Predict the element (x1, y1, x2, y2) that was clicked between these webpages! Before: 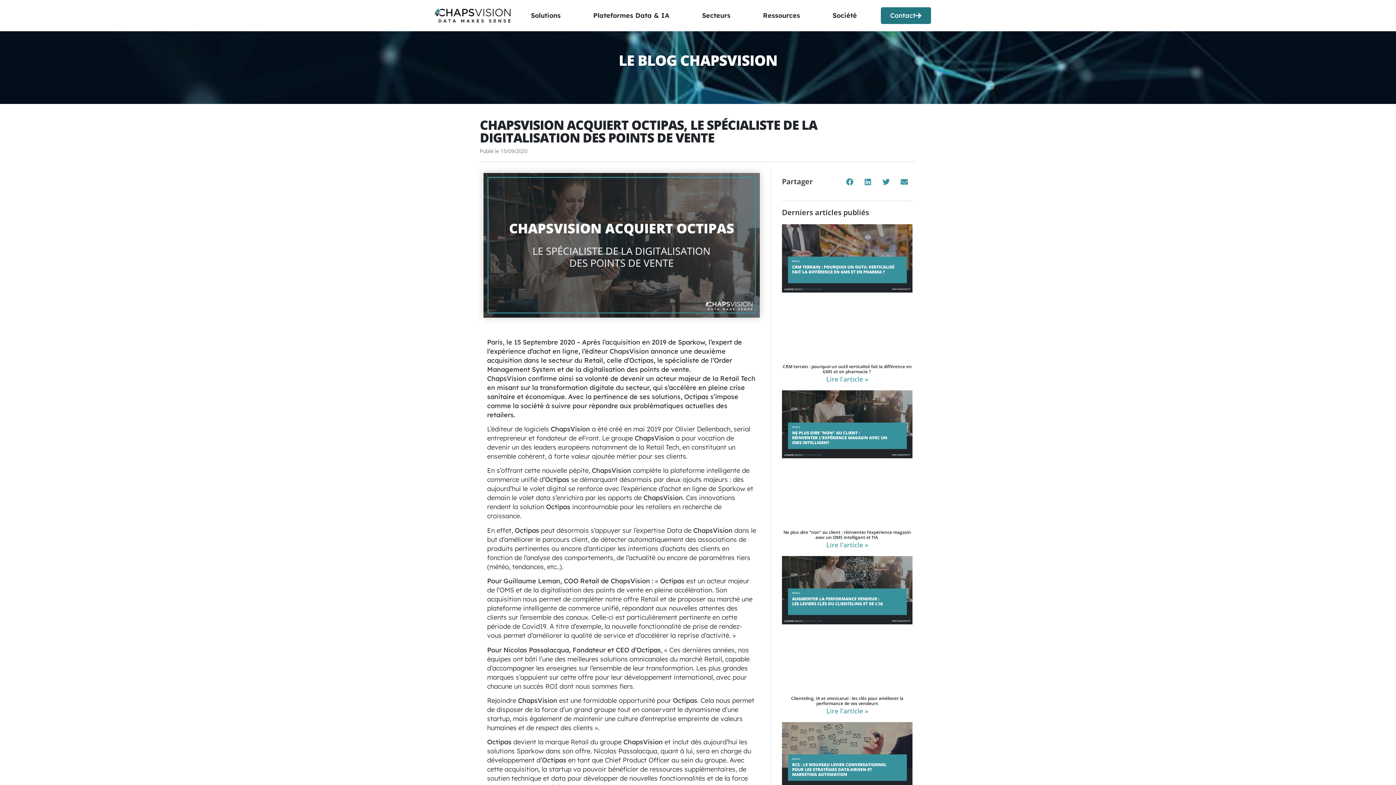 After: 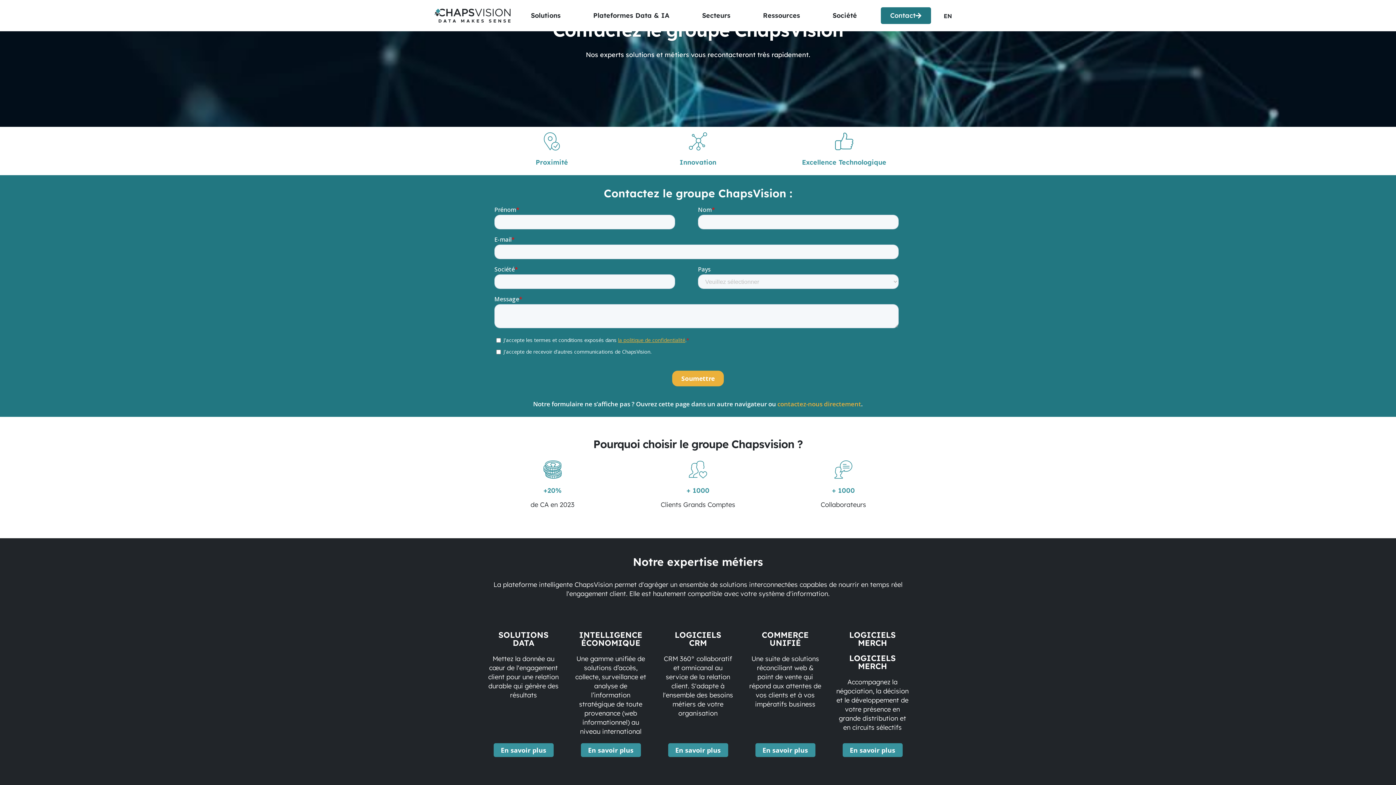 Action: bbox: (880, 7, 931, 24) label: Contact